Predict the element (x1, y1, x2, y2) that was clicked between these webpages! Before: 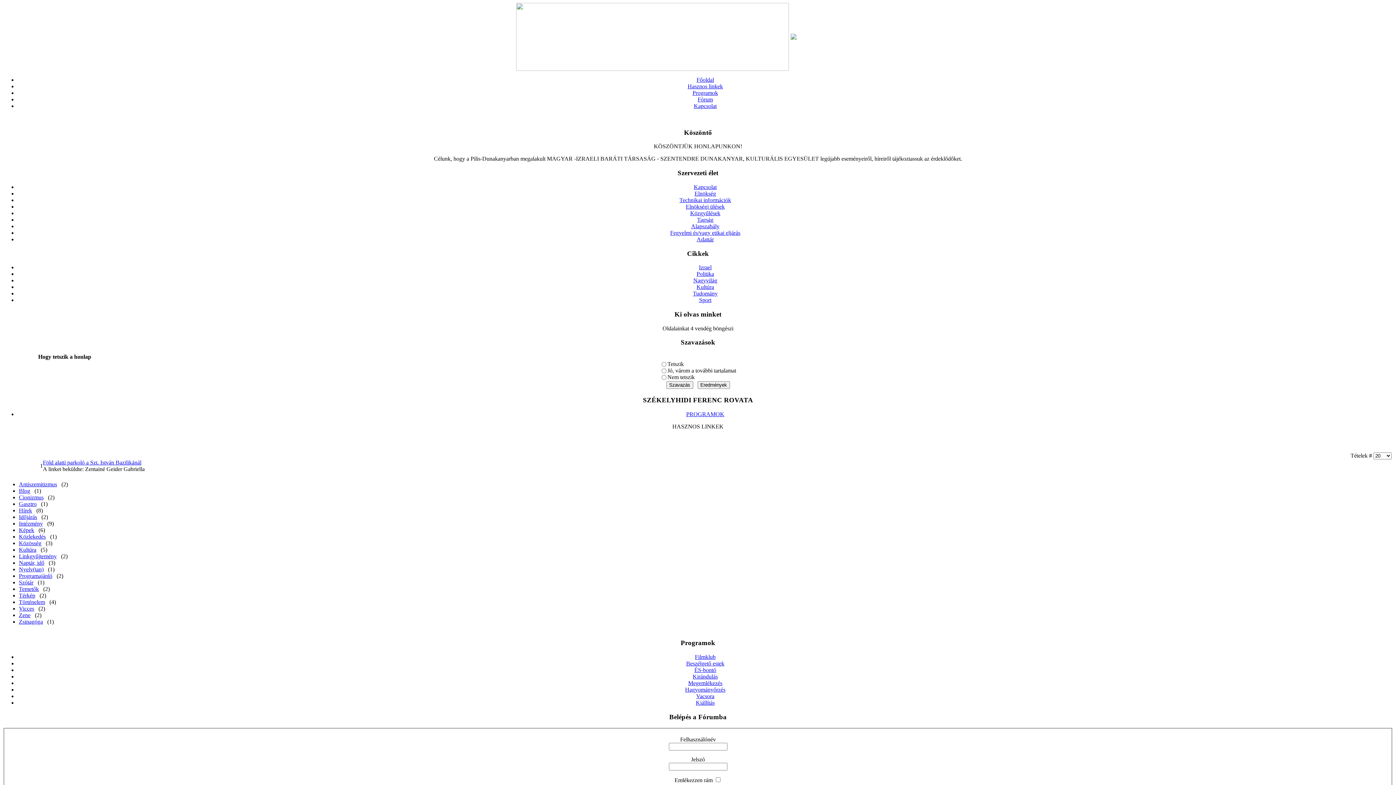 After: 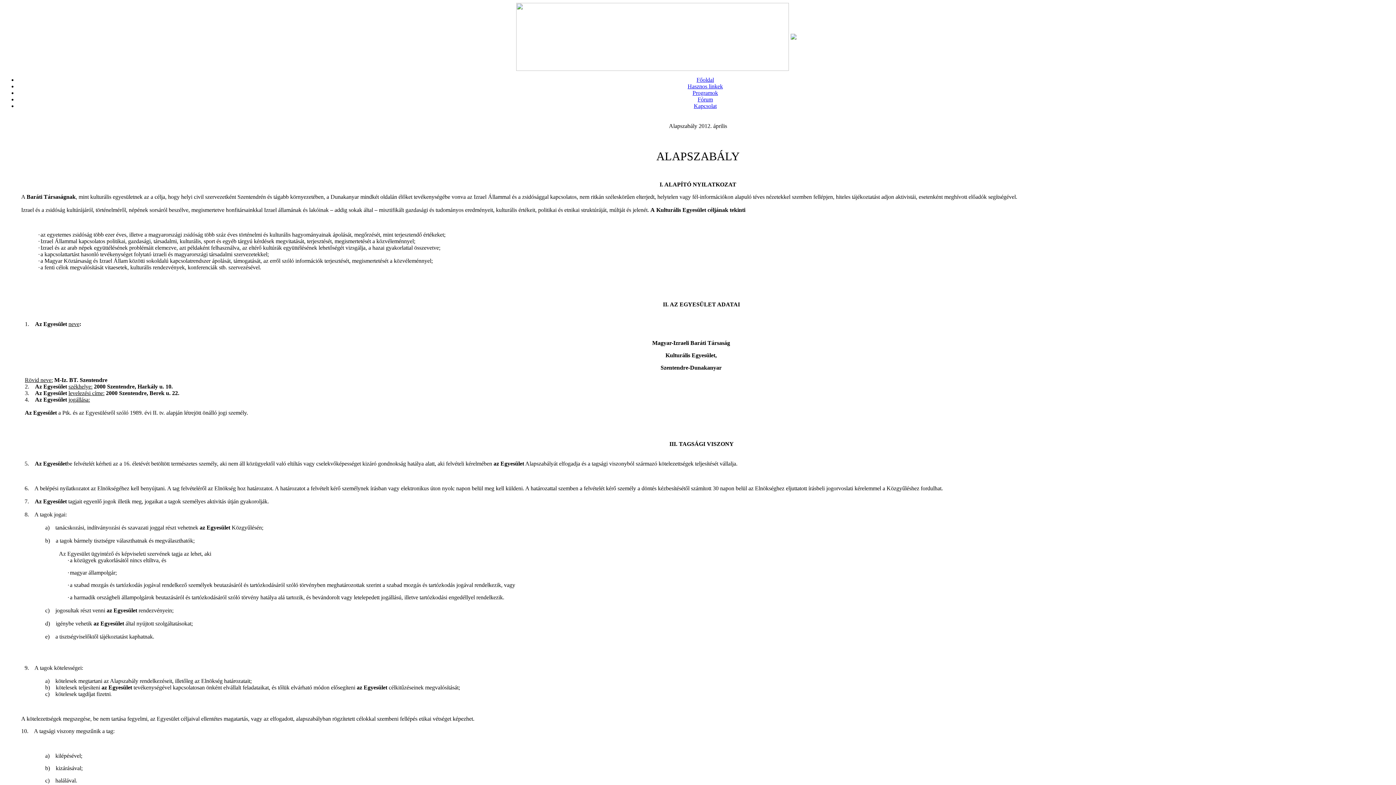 Action: bbox: (691, 223, 719, 229) label: Alapszabály